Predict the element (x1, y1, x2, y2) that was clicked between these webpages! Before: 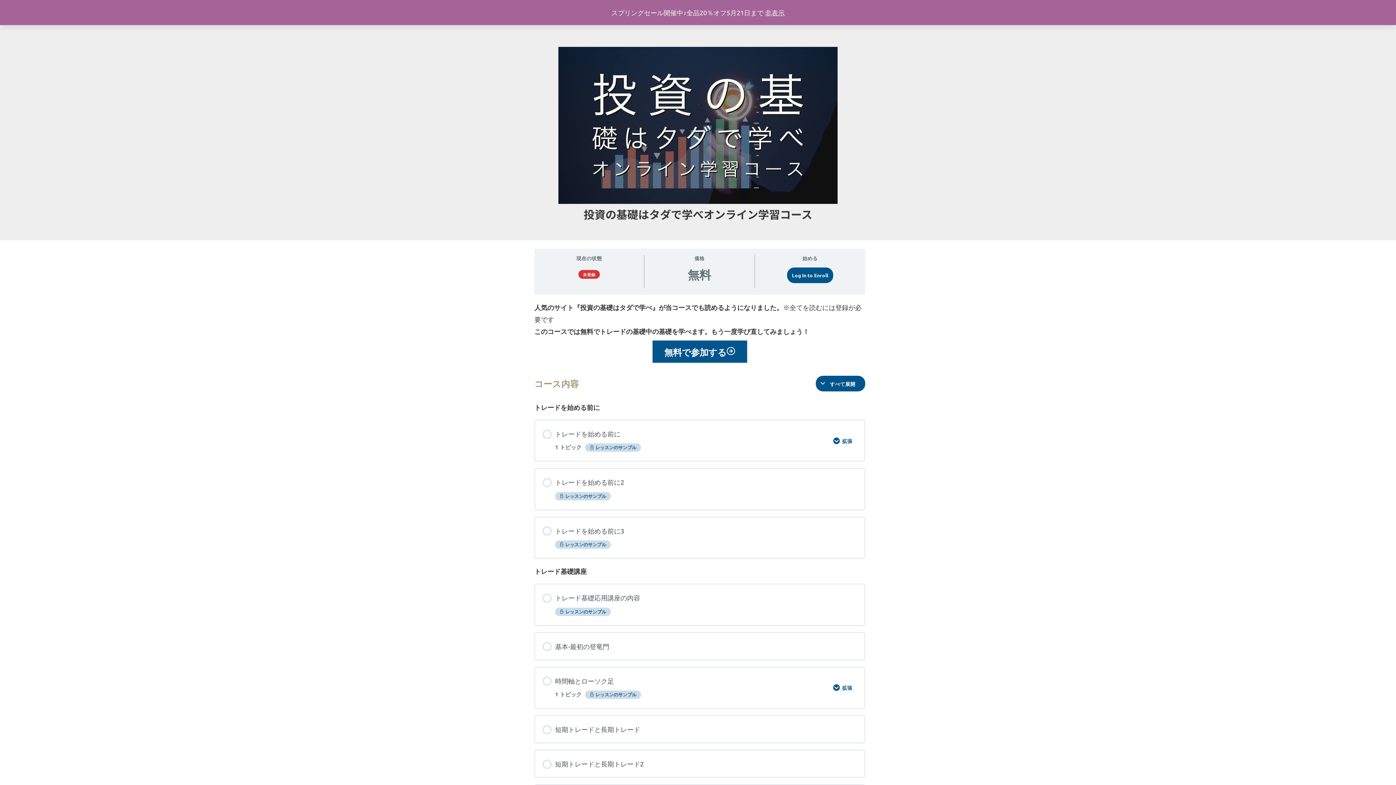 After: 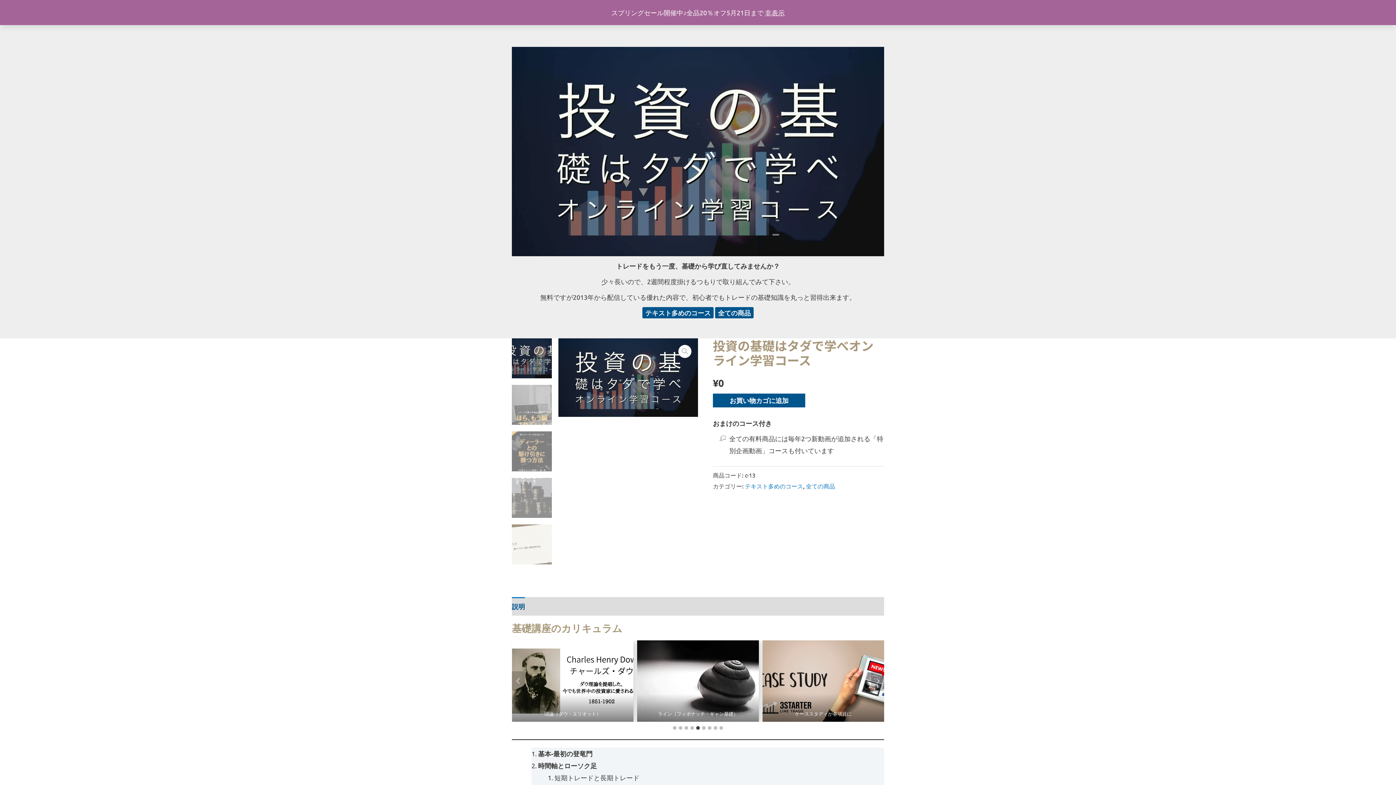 Action: bbox: (652, 340, 747, 362) label: 無料で参加する